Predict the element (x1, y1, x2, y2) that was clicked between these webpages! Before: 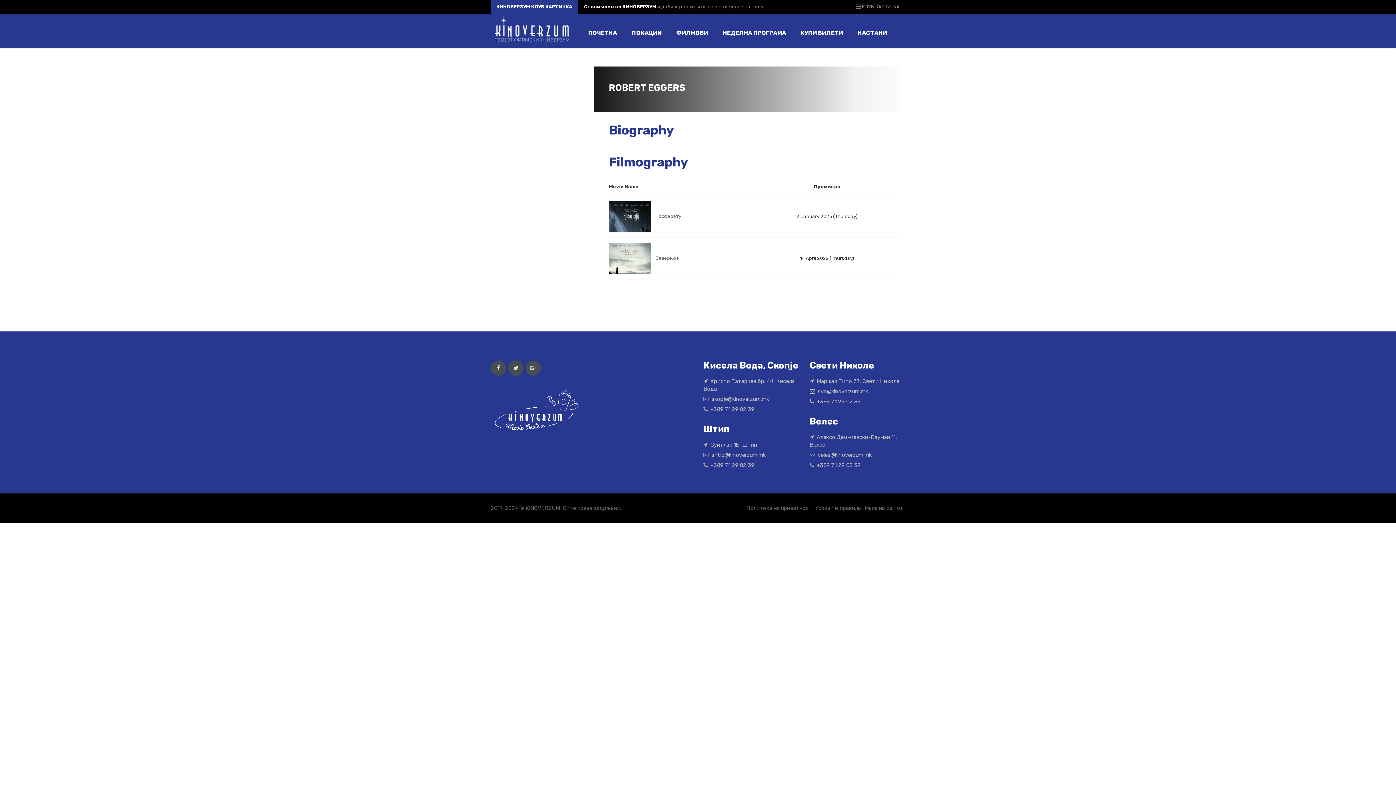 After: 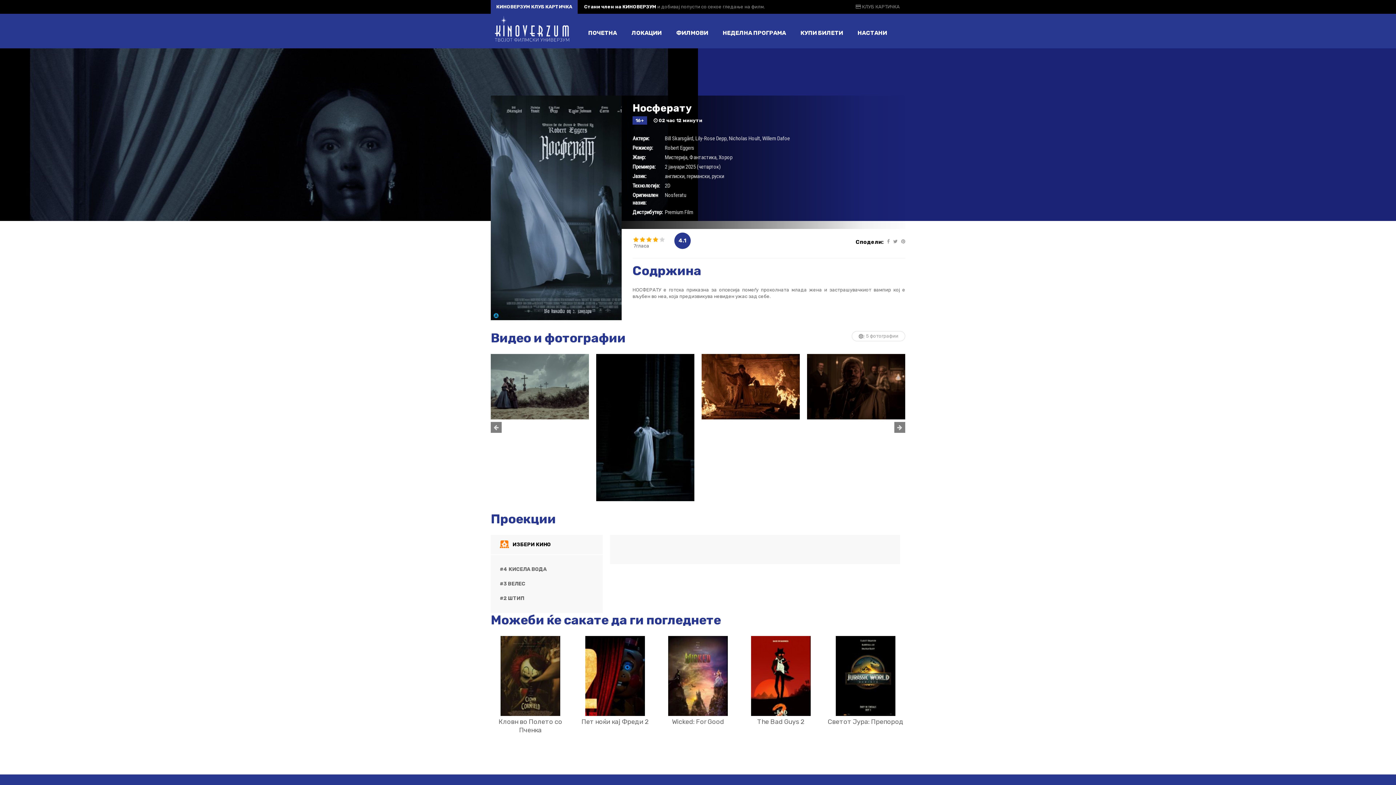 Action: bbox: (655, 213, 681, 219) label: Носферату